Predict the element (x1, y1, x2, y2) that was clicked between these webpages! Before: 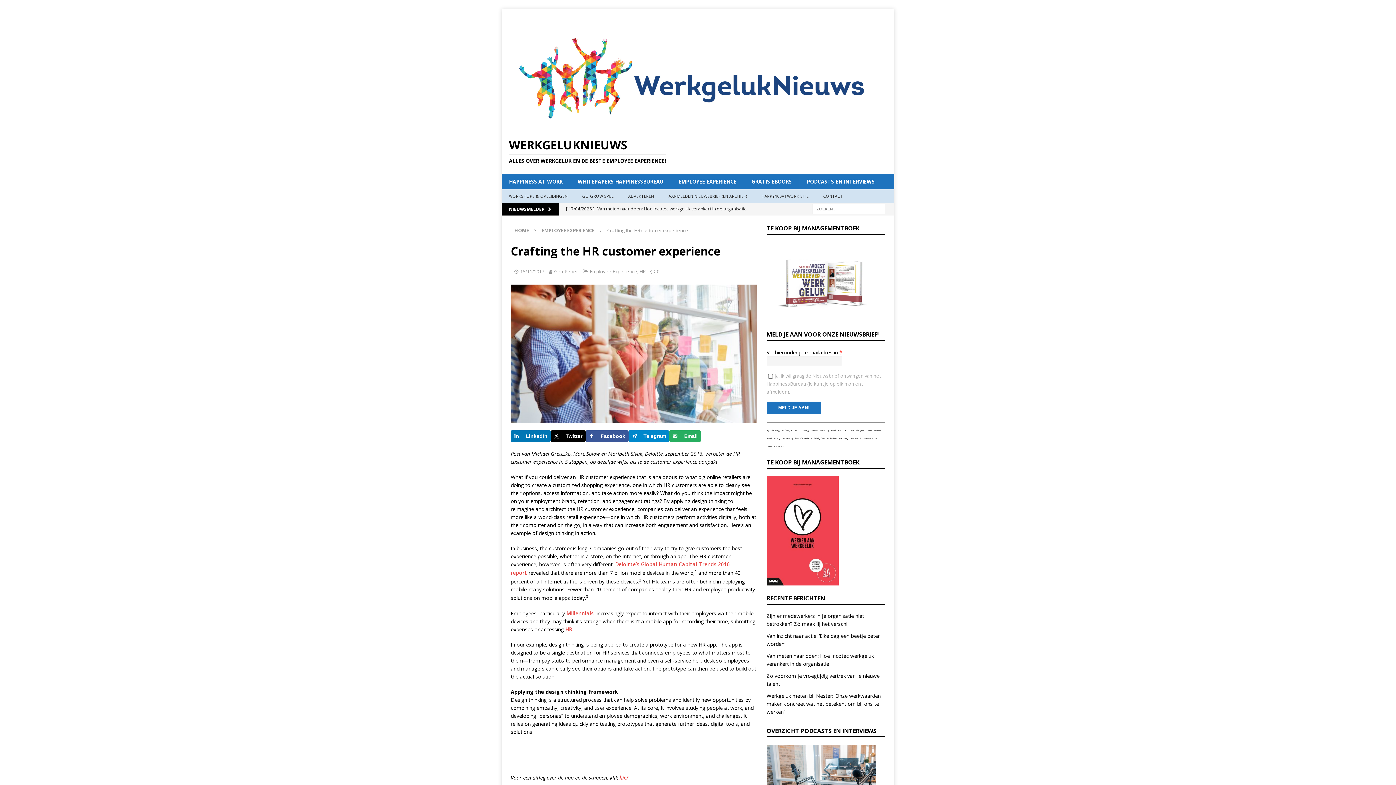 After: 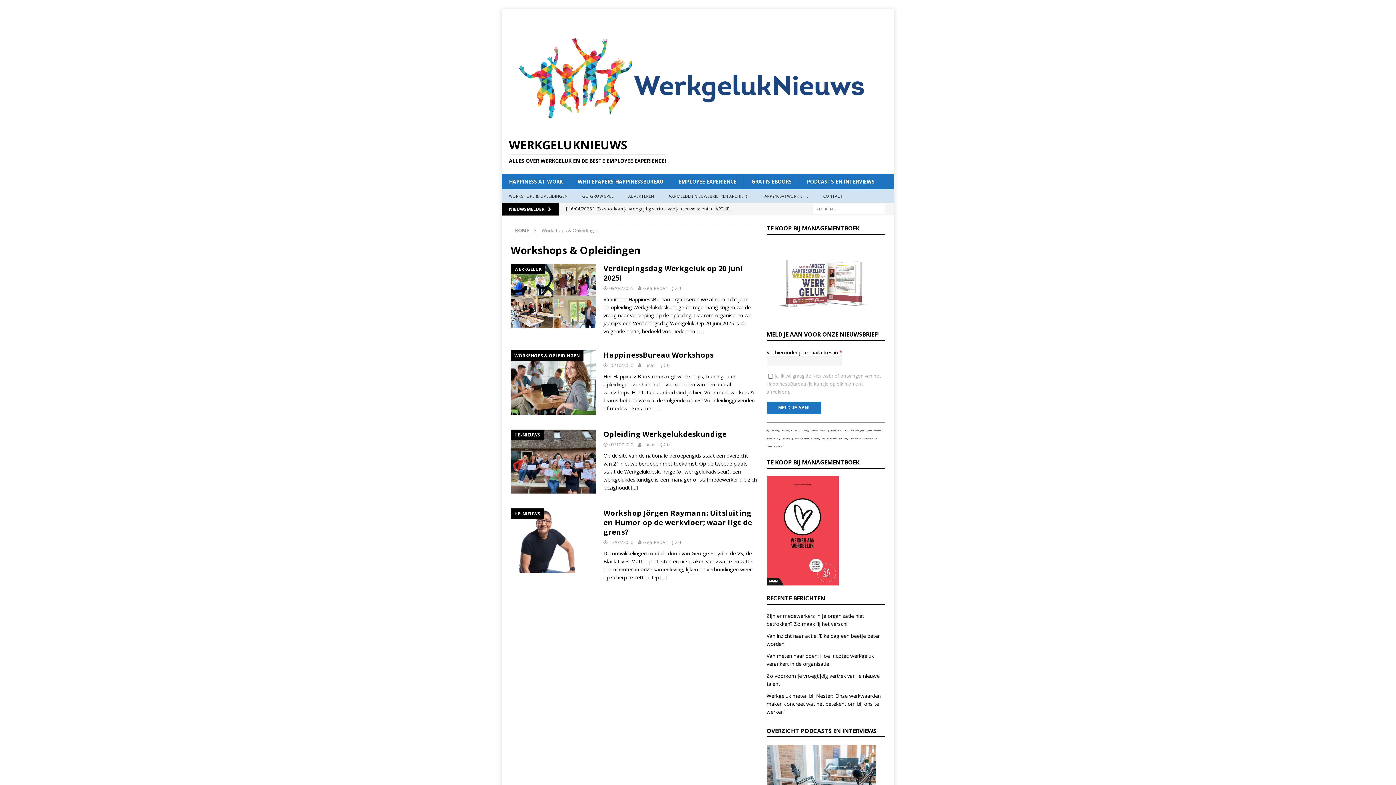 Action: bbox: (501, 189, 575, 203) label: WORKSHOPS & OPLEIDINGEN